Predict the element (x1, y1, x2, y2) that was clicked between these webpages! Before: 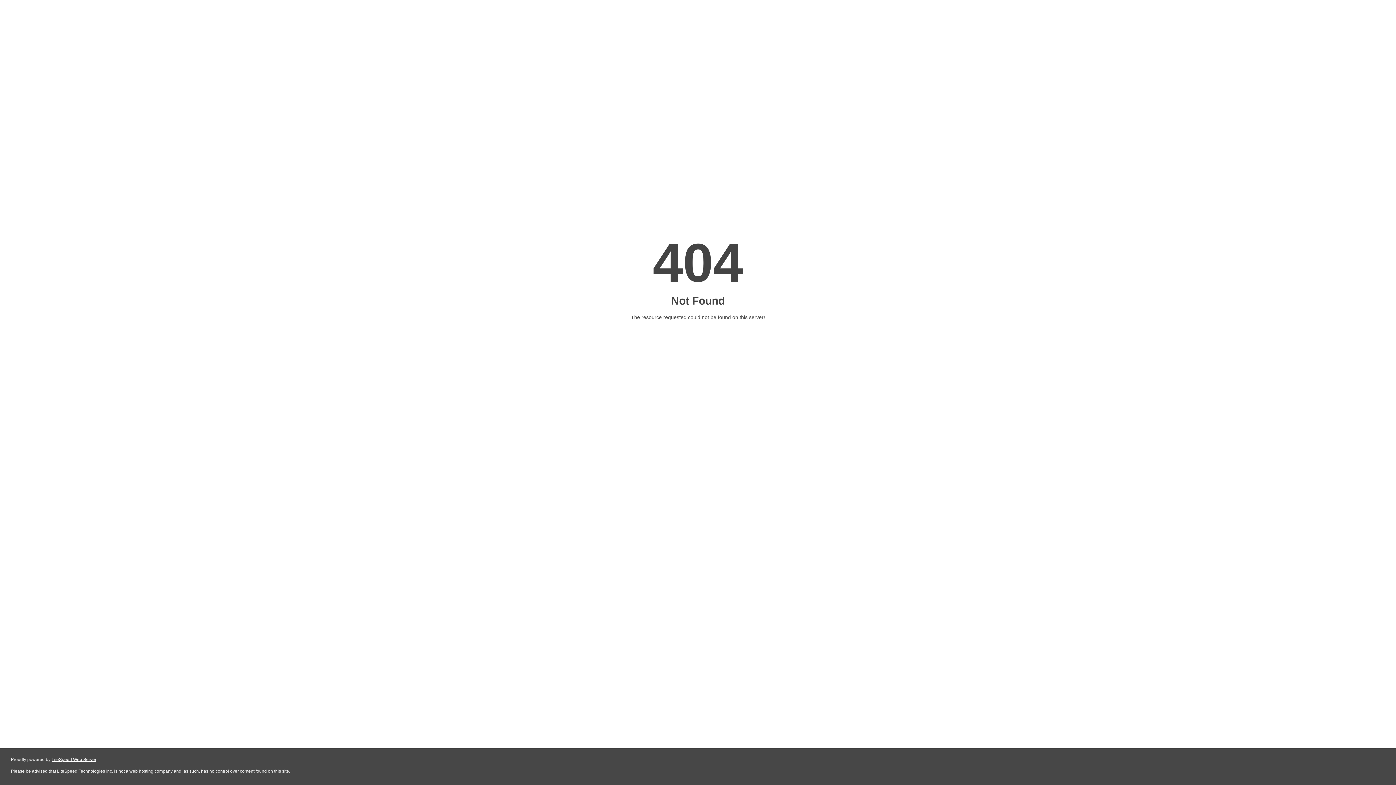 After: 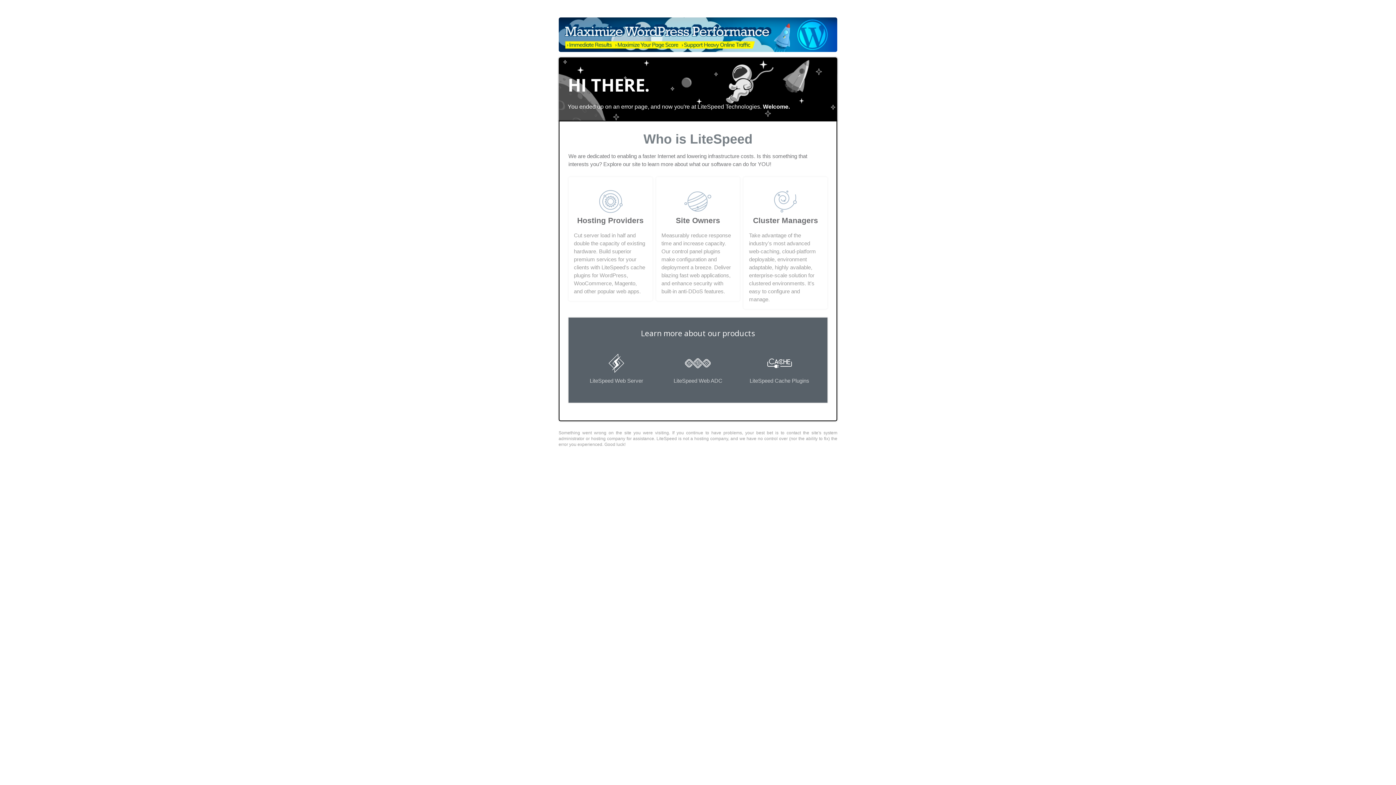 Action: bbox: (51, 757, 96, 762) label: LiteSpeed Web Server